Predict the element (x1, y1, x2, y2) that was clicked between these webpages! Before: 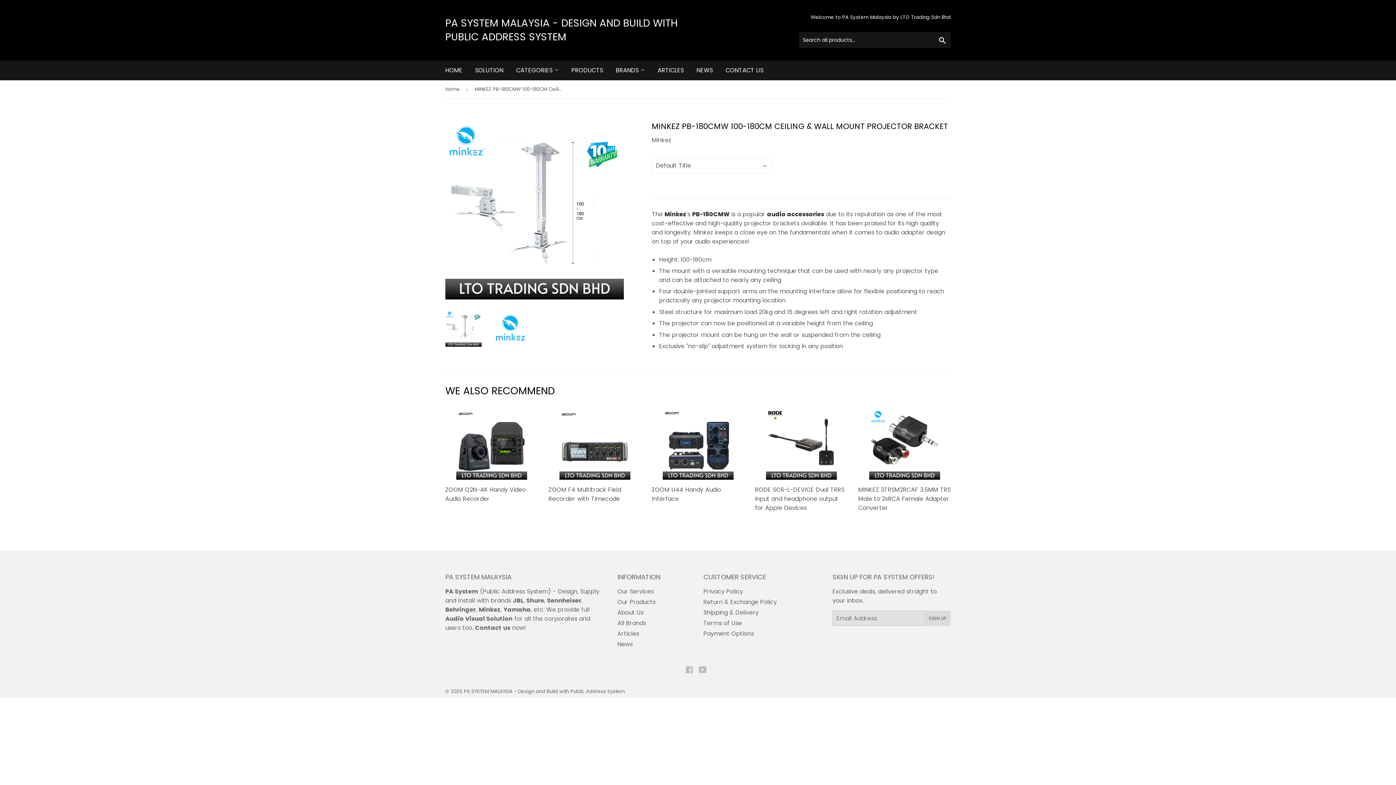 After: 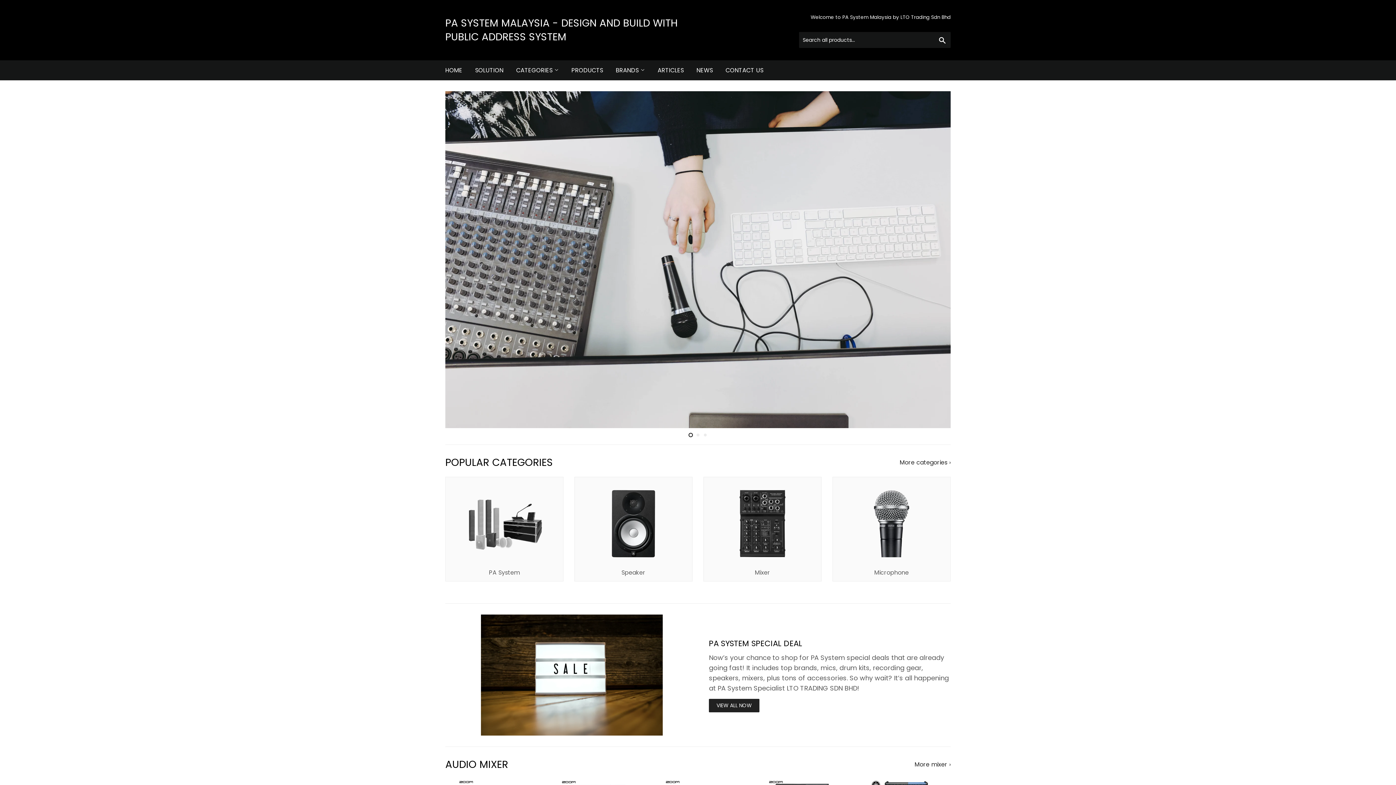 Action: label: Home bbox: (445, 80, 462, 98)